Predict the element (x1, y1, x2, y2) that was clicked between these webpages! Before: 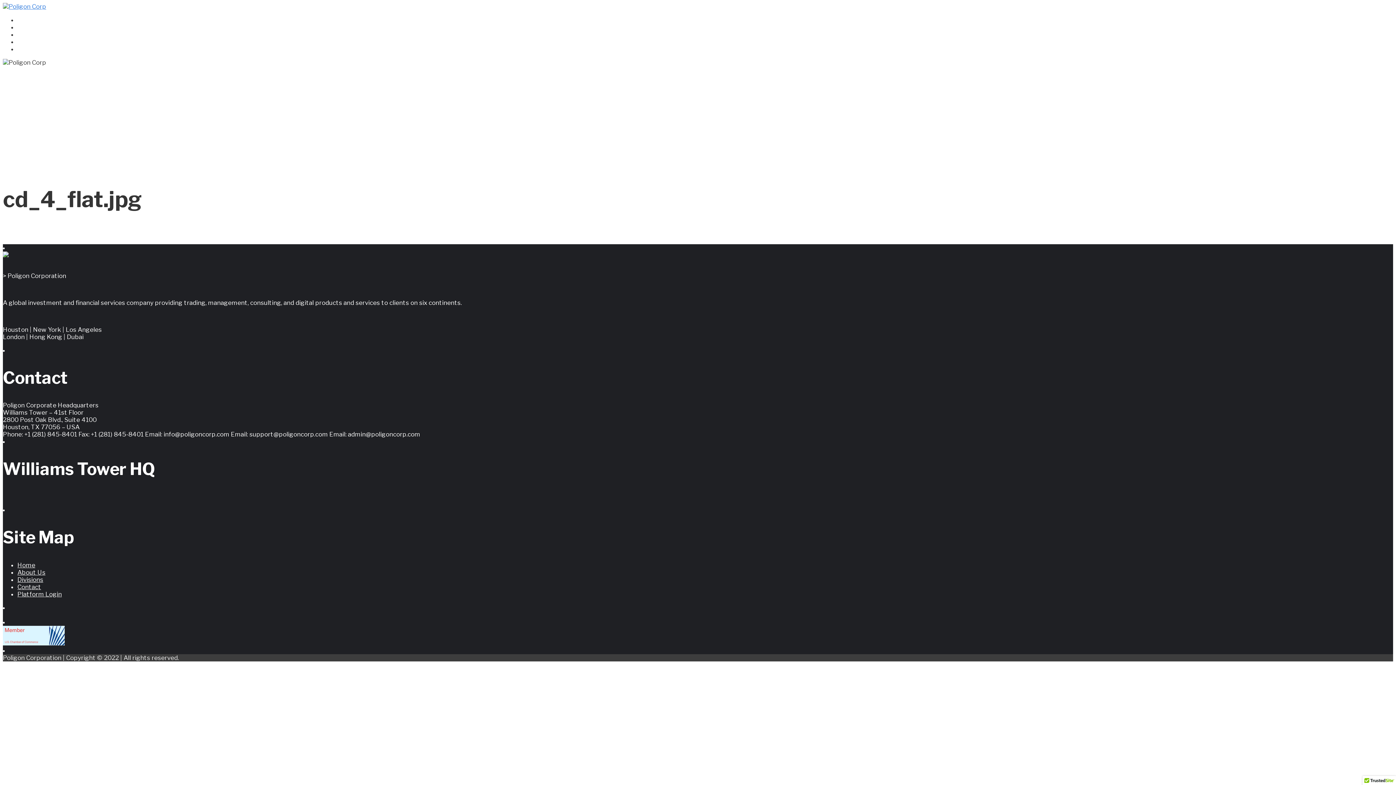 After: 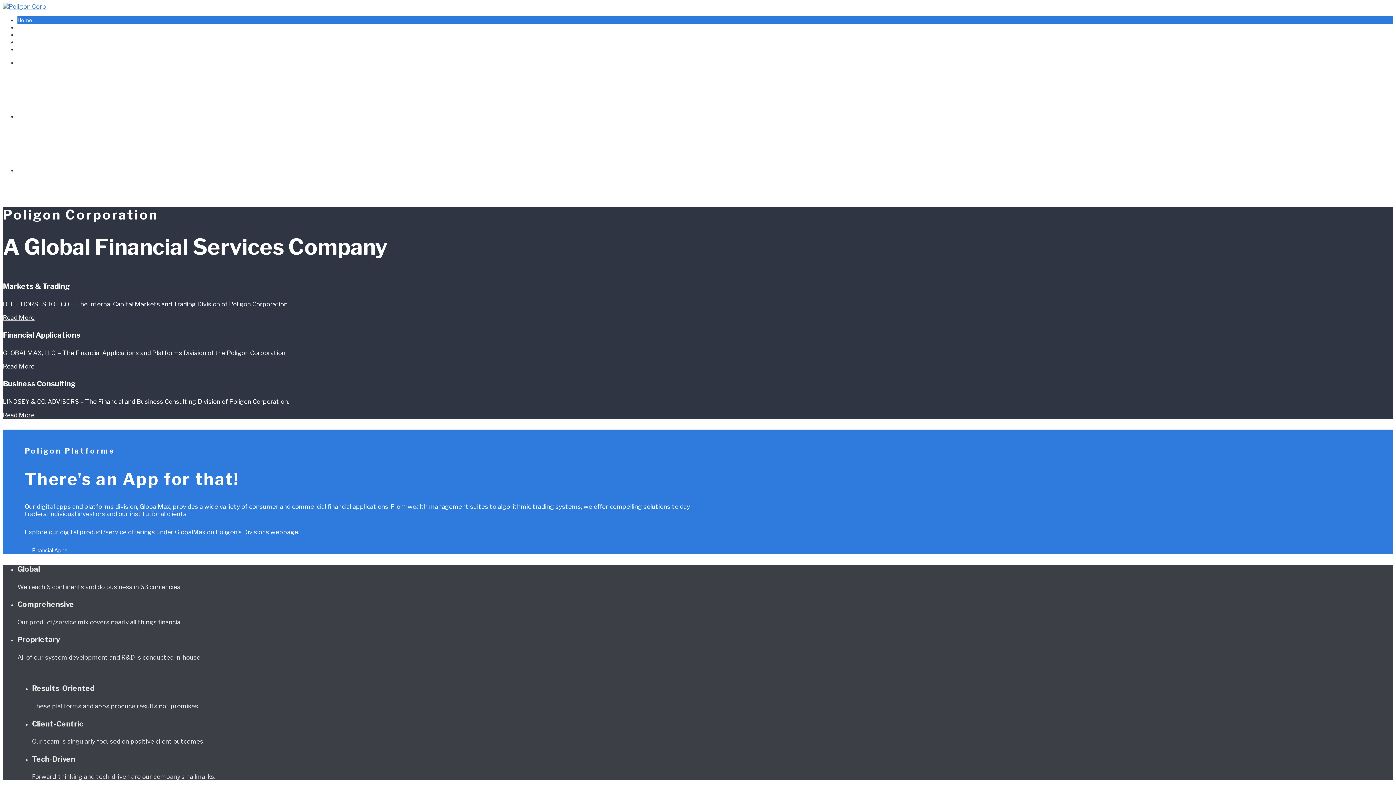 Action: label: Home bbox: (17, 561, 35, 568)